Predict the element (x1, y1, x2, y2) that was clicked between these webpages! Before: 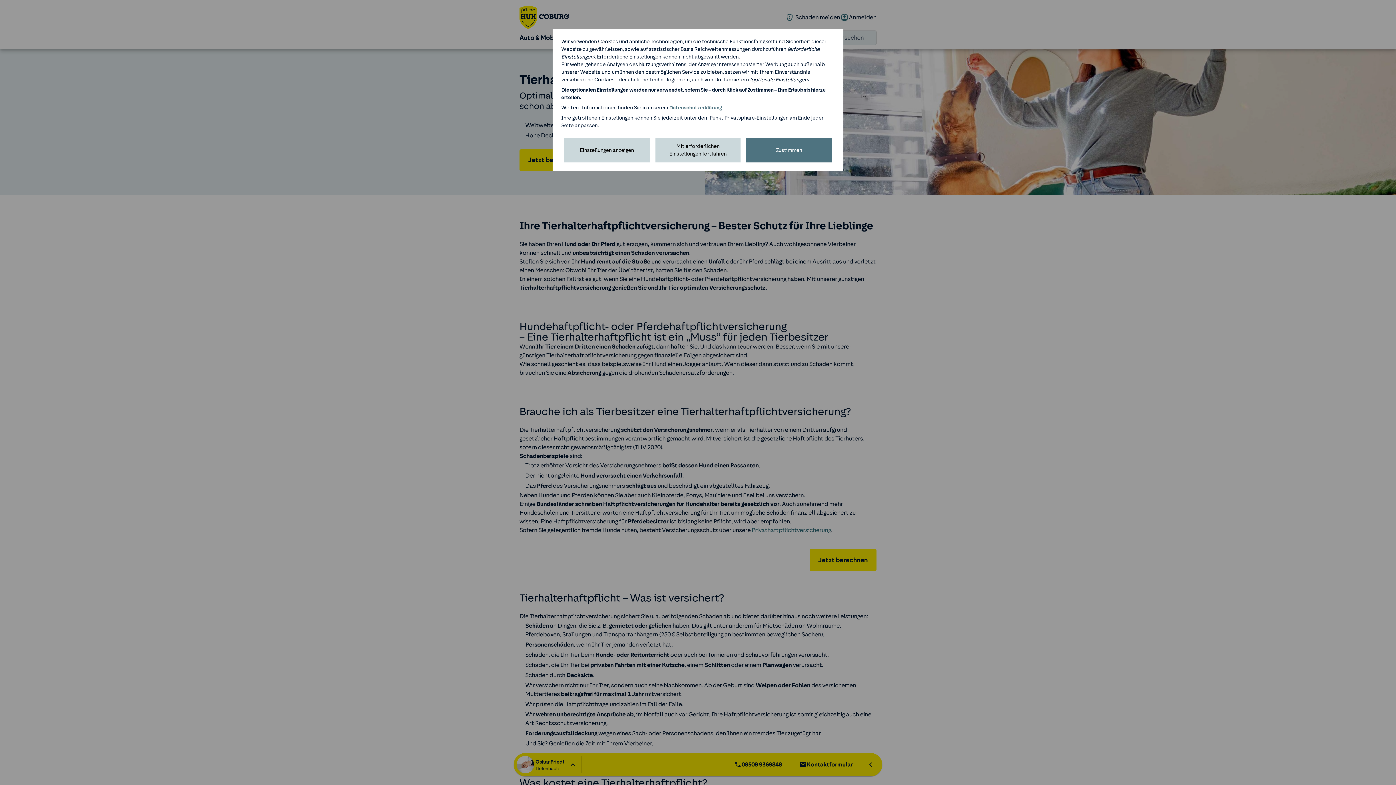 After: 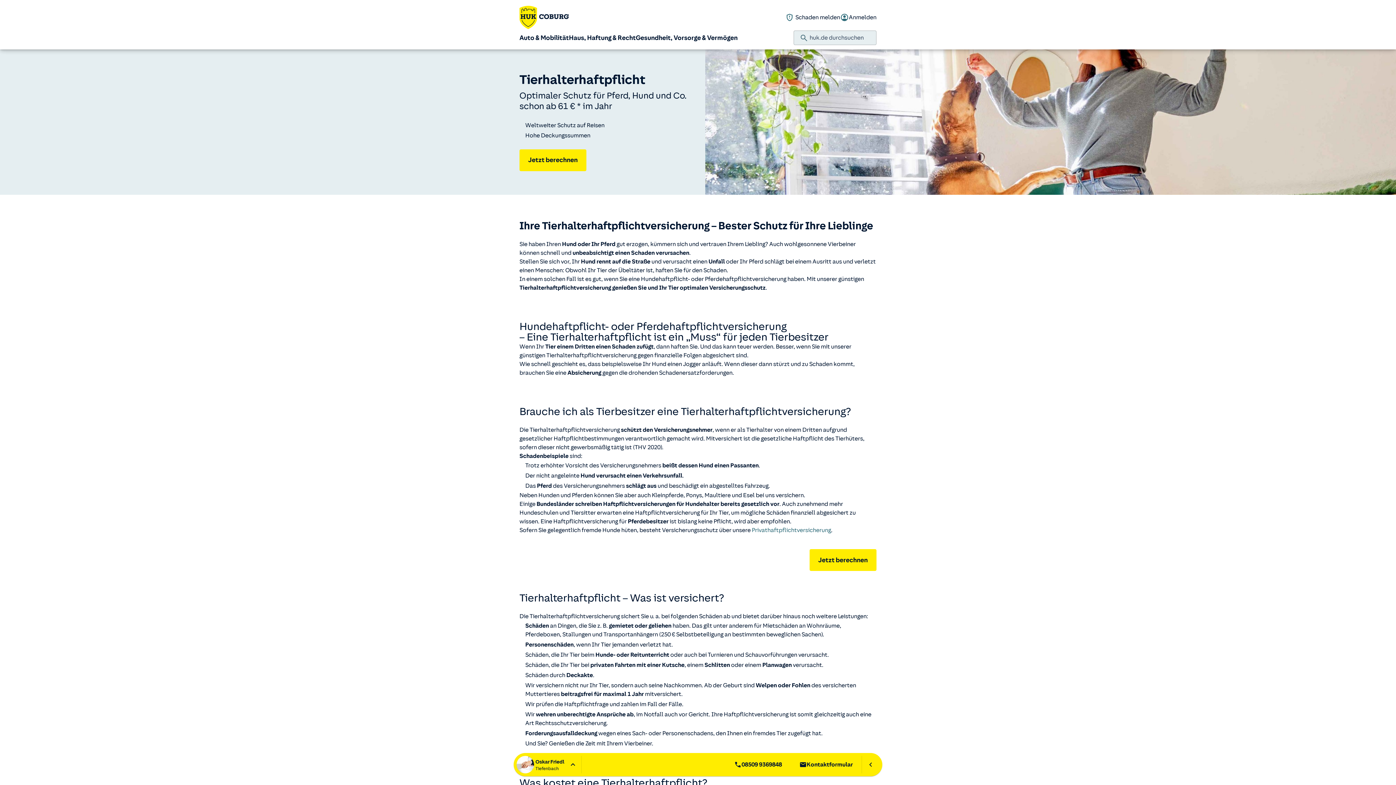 Action: label: Mit erforderlichen Einstellungen fortfahren bbox: (655, 137, 740, 162)